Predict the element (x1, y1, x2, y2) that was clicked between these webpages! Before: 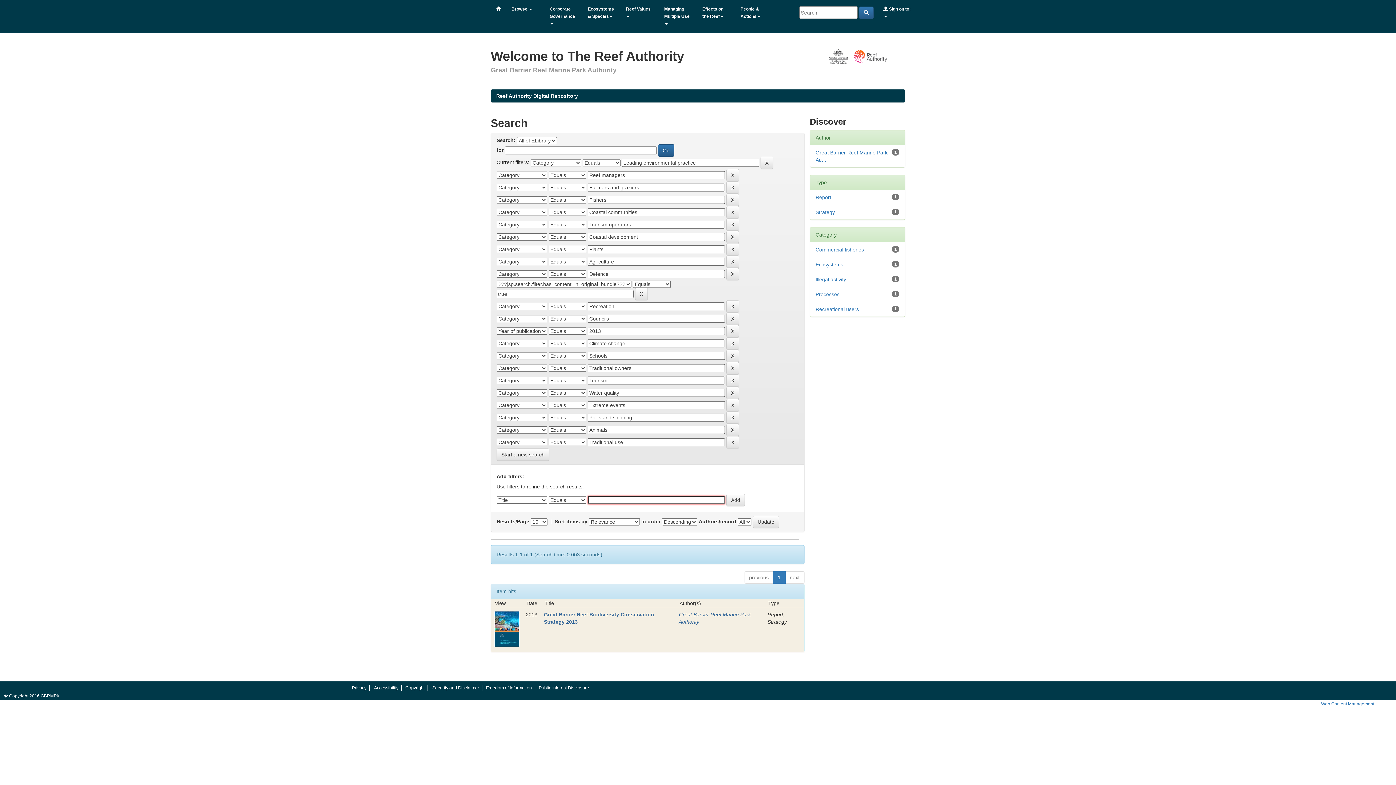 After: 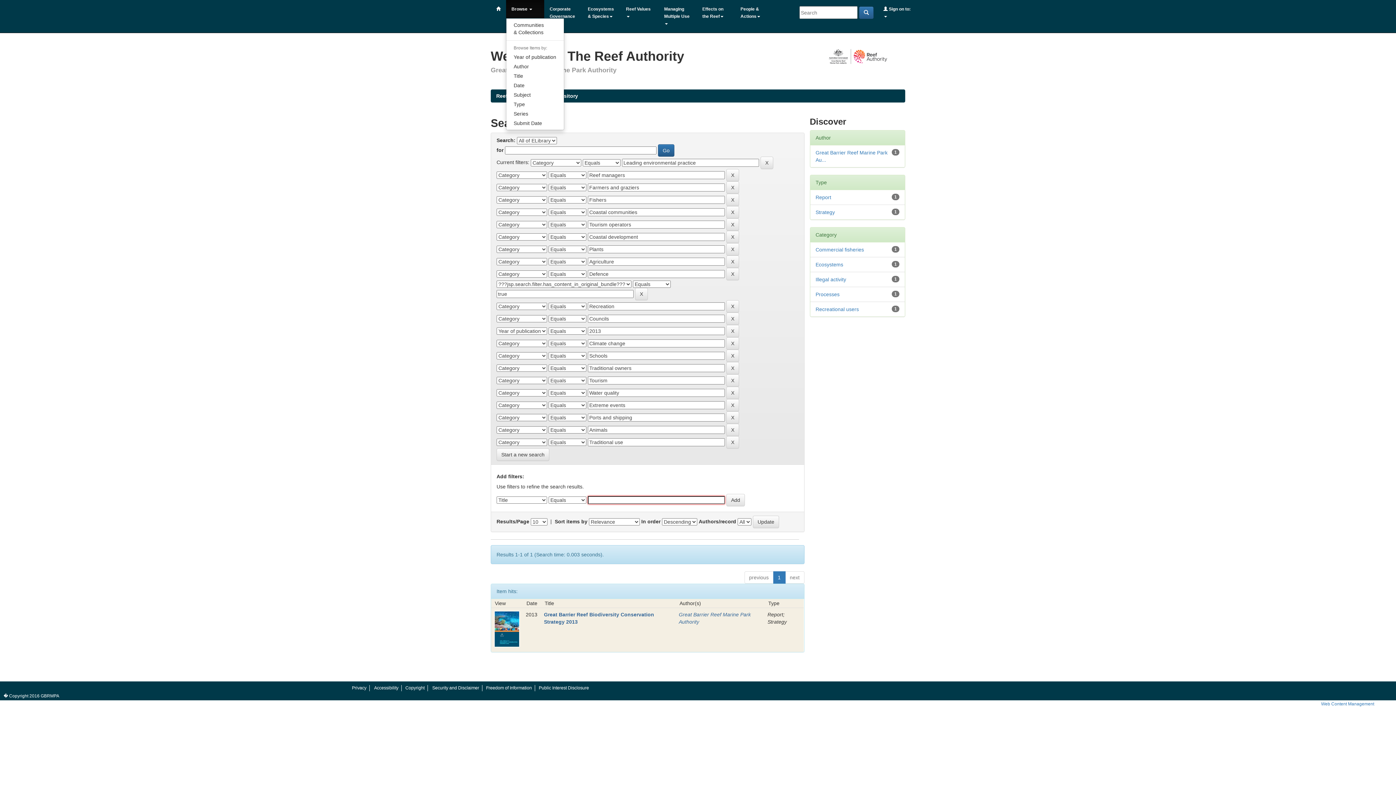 Action: bbox: (506, 0, 544, 18) label: Browse 